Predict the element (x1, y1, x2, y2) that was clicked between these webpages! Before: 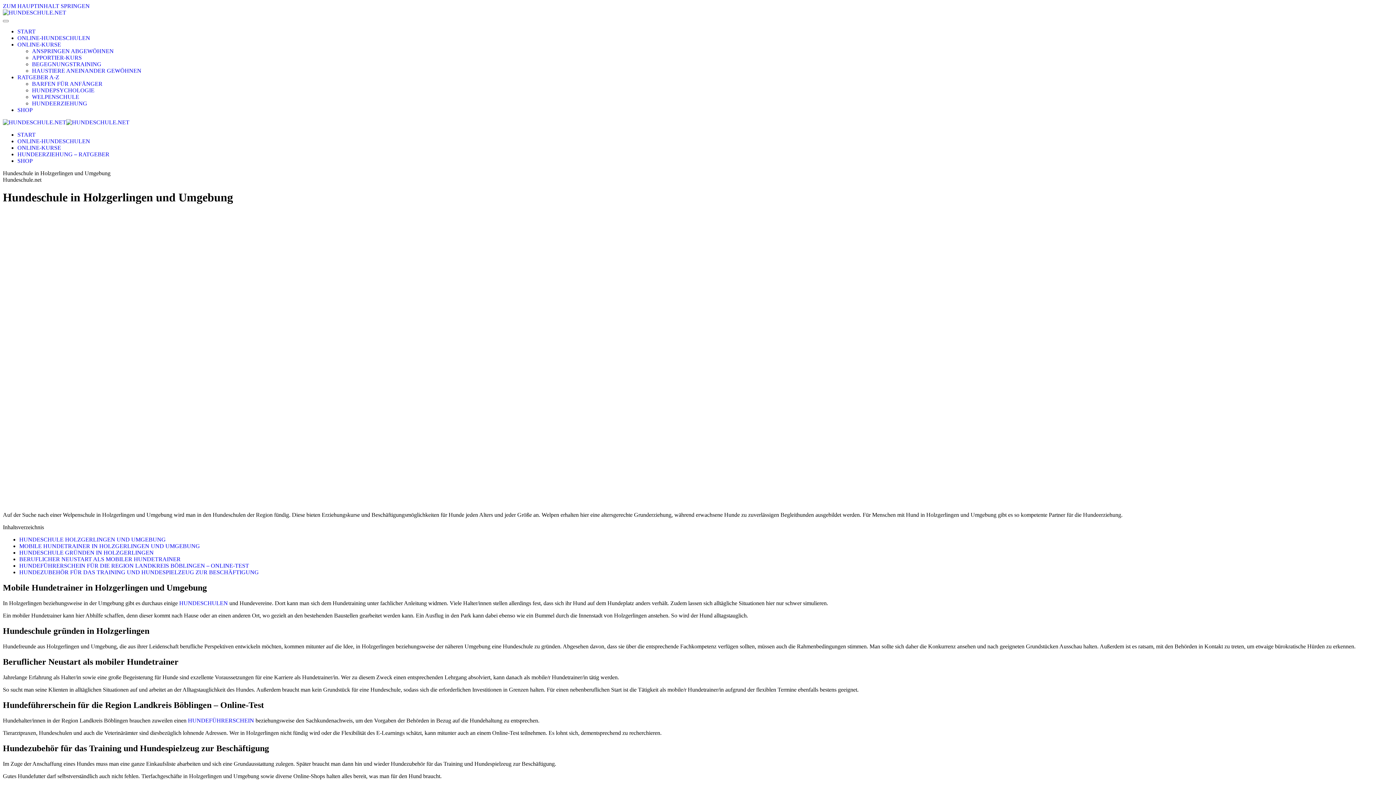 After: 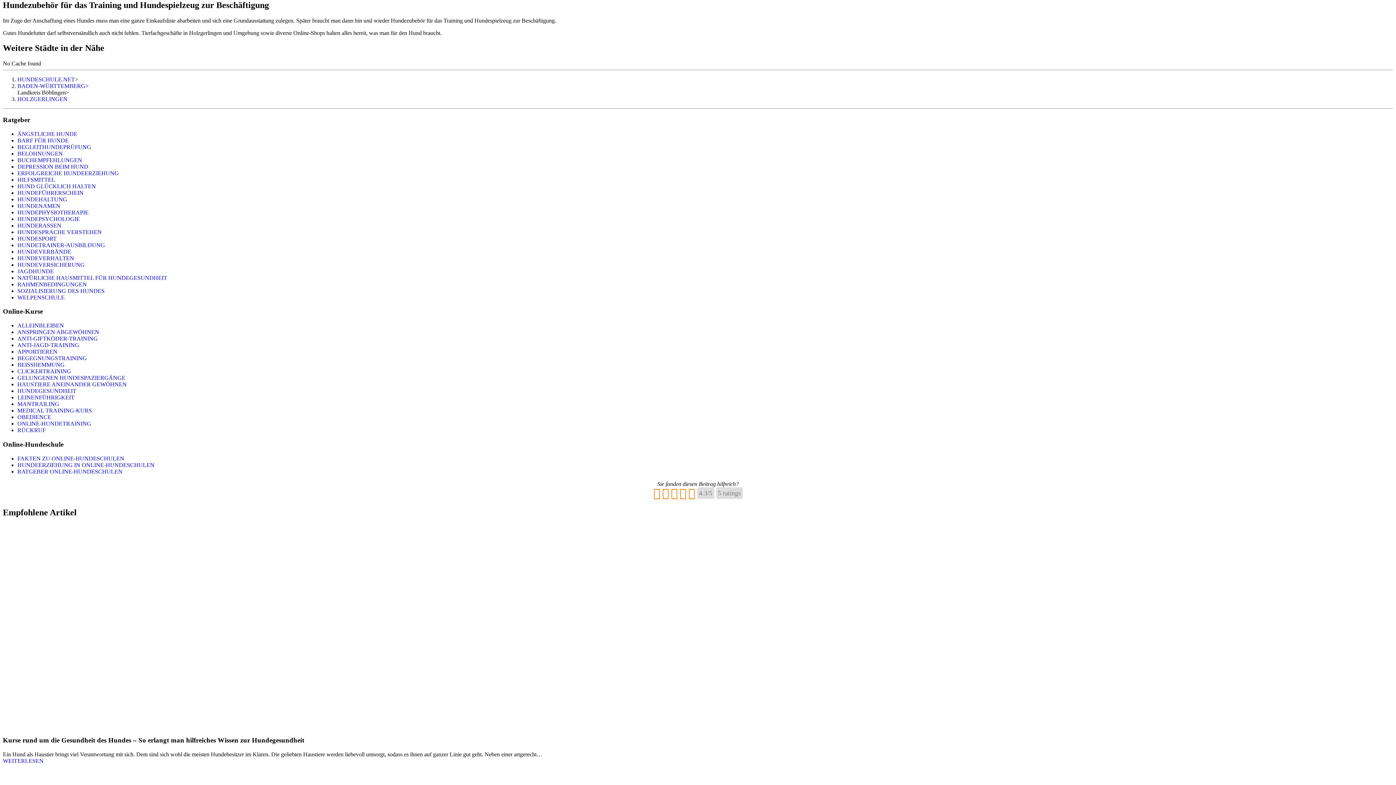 Action: bbox: (19, 569, 258, 575) label: HUNDEZUBEHÖR FÜR DAS TRAINING UND HUNDESPIELZEUG ZUR BESCHÄFTIGUNG